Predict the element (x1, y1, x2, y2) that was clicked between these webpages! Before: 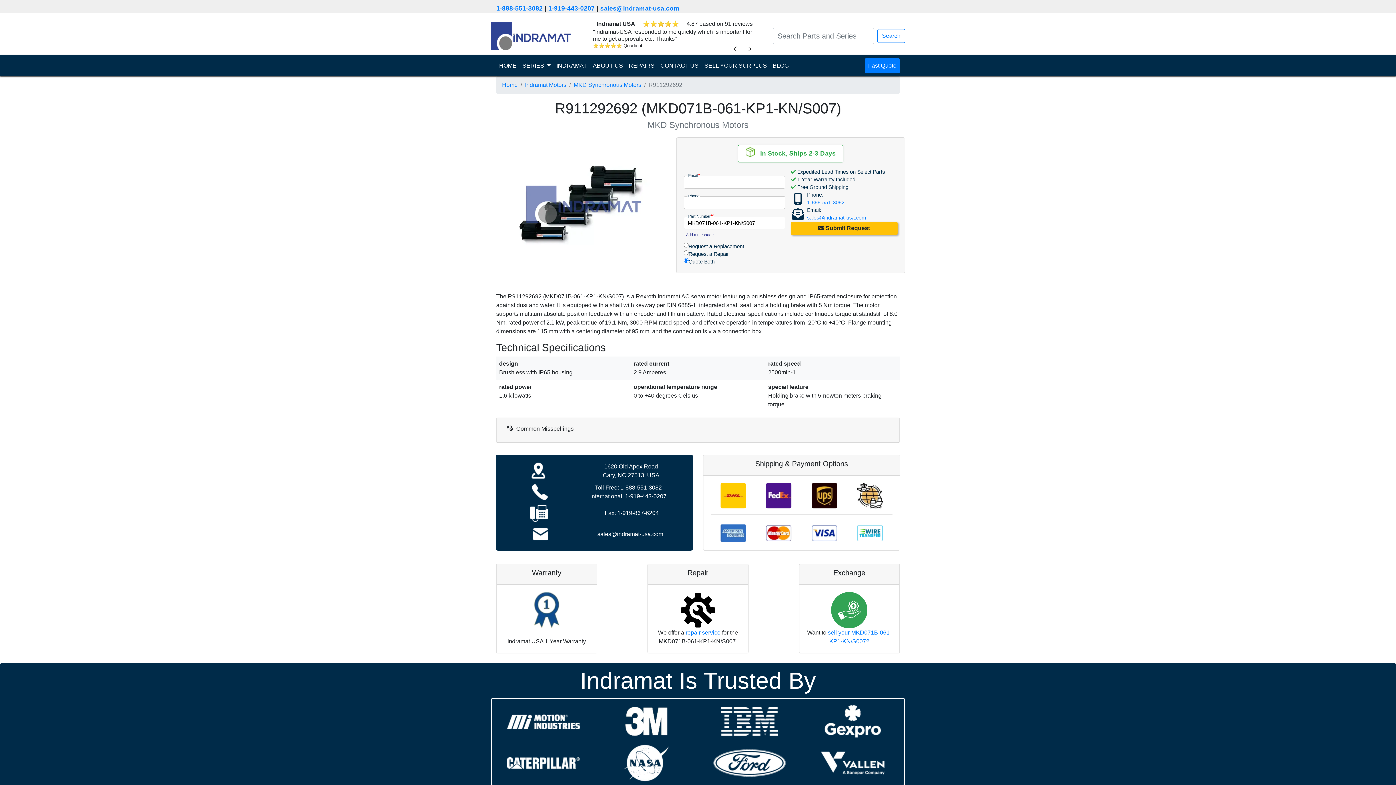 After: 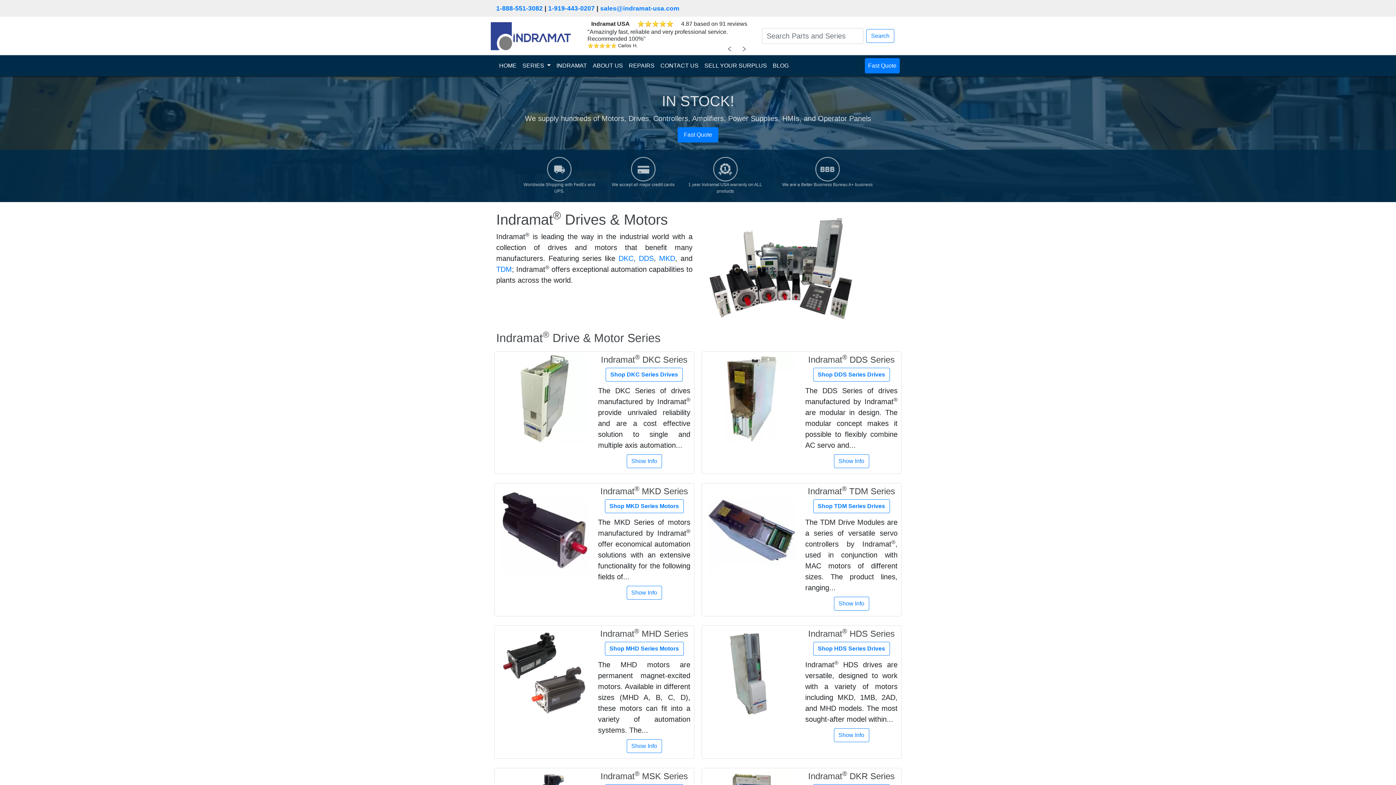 Action: label: HOME
(current) bbox: (496, 58, 519, 73)